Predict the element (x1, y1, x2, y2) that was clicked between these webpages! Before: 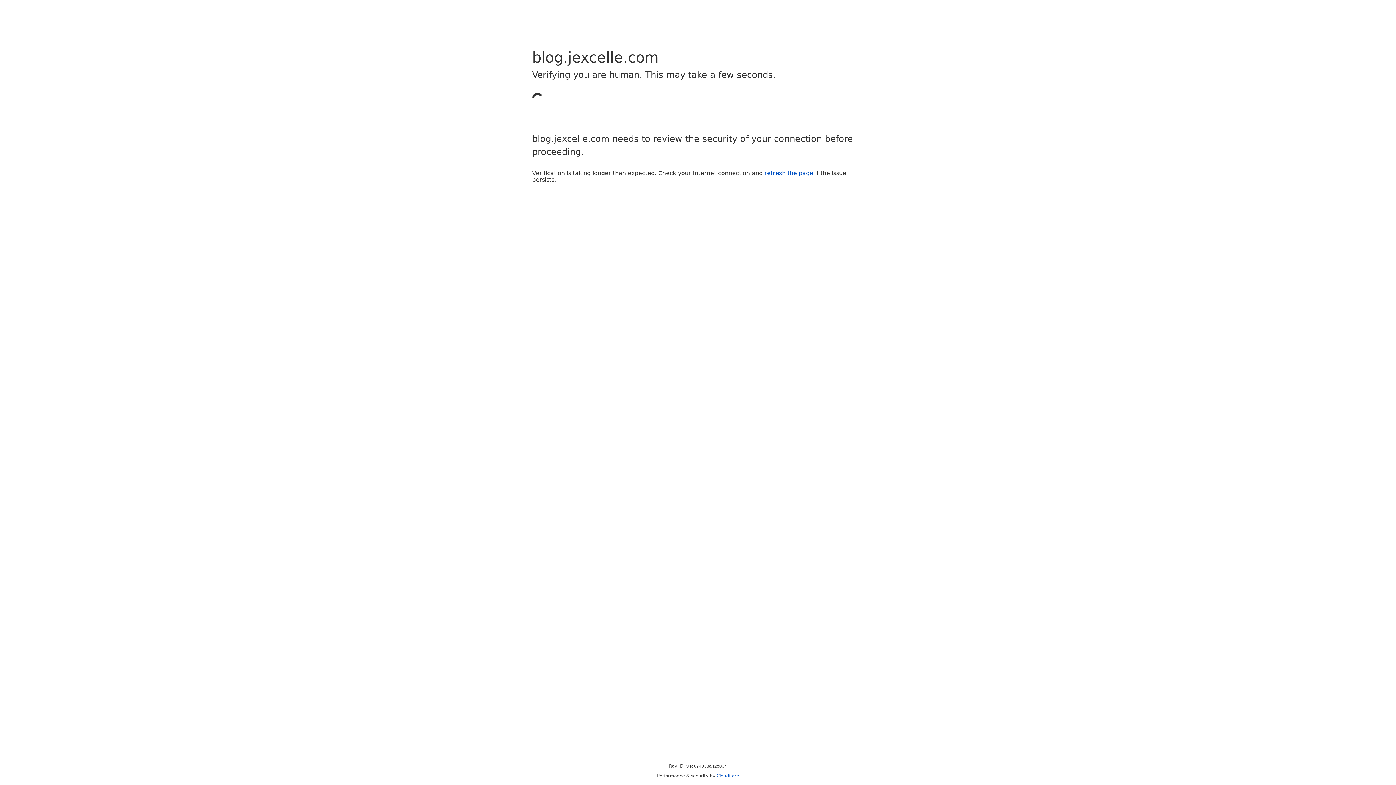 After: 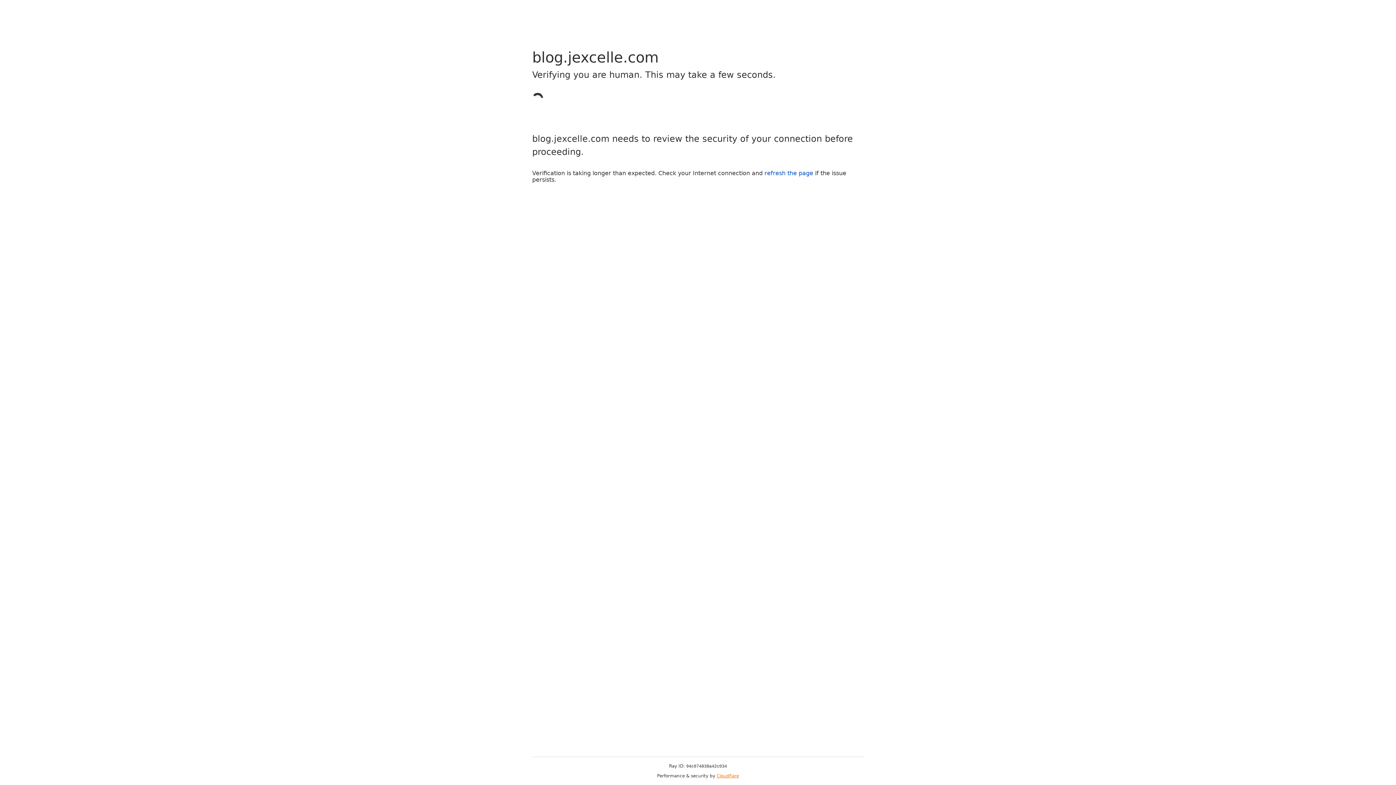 Action: bbox: (716, 773, 739, 778) label: Cloudflare